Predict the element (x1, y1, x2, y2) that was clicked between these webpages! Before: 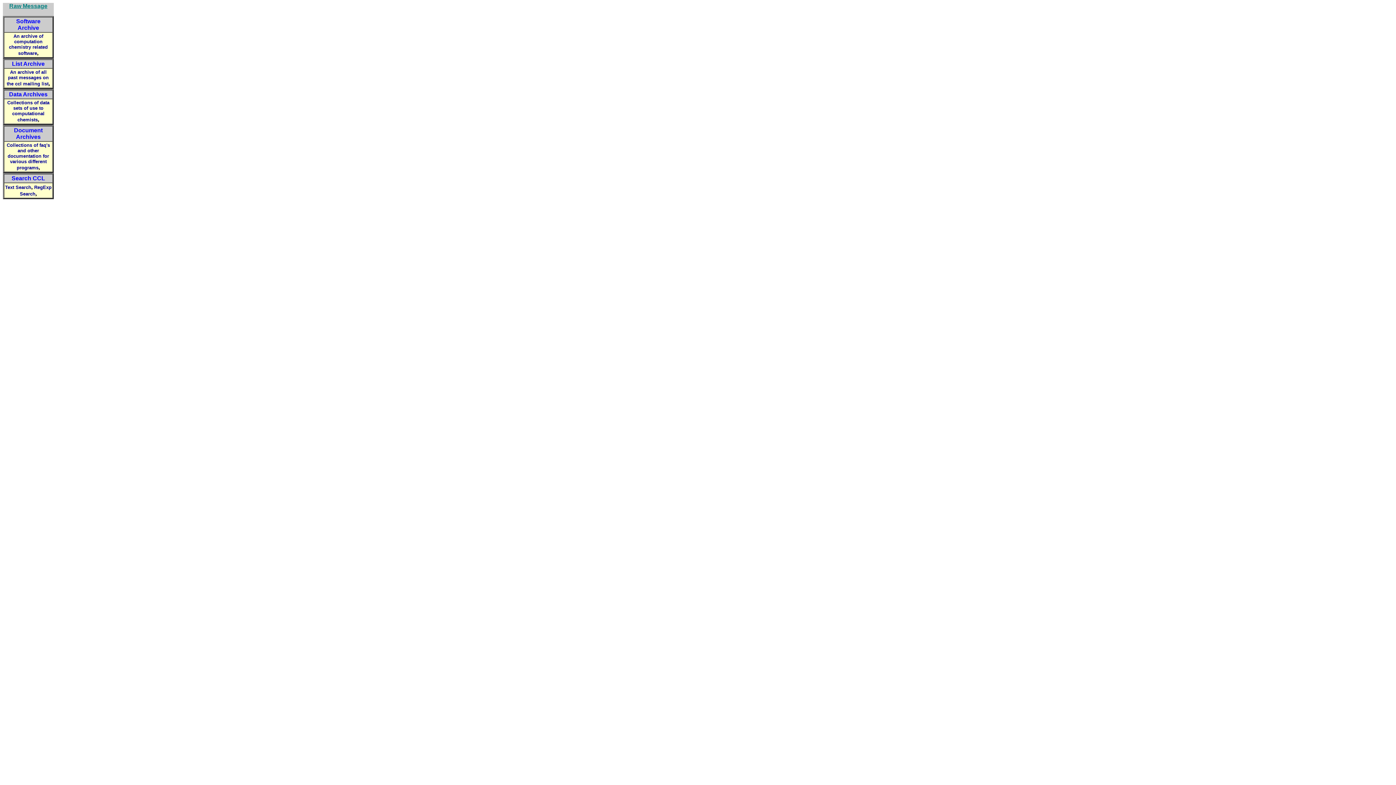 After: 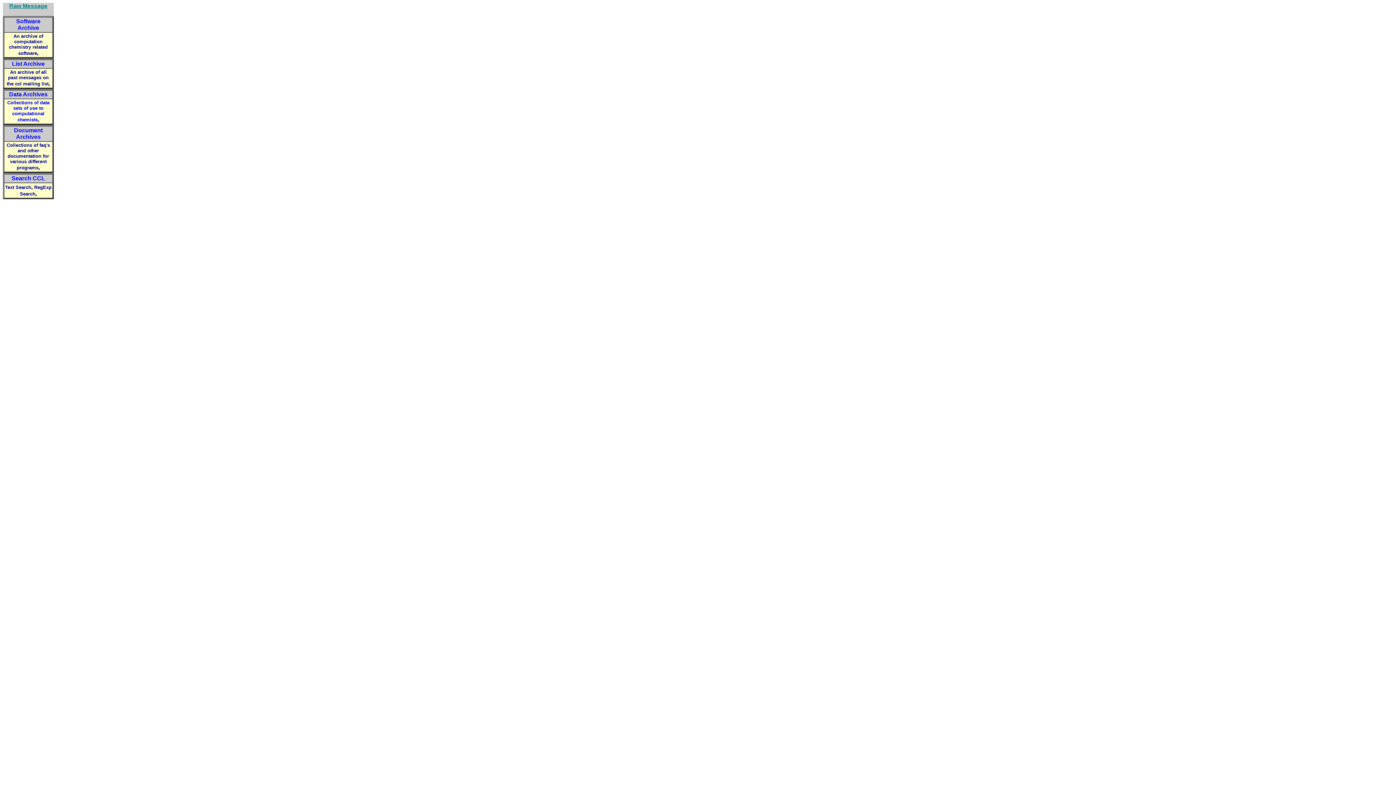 Action: bbox: (7, 100, 49, 122) label: Collections of data sets of use to computational chemists